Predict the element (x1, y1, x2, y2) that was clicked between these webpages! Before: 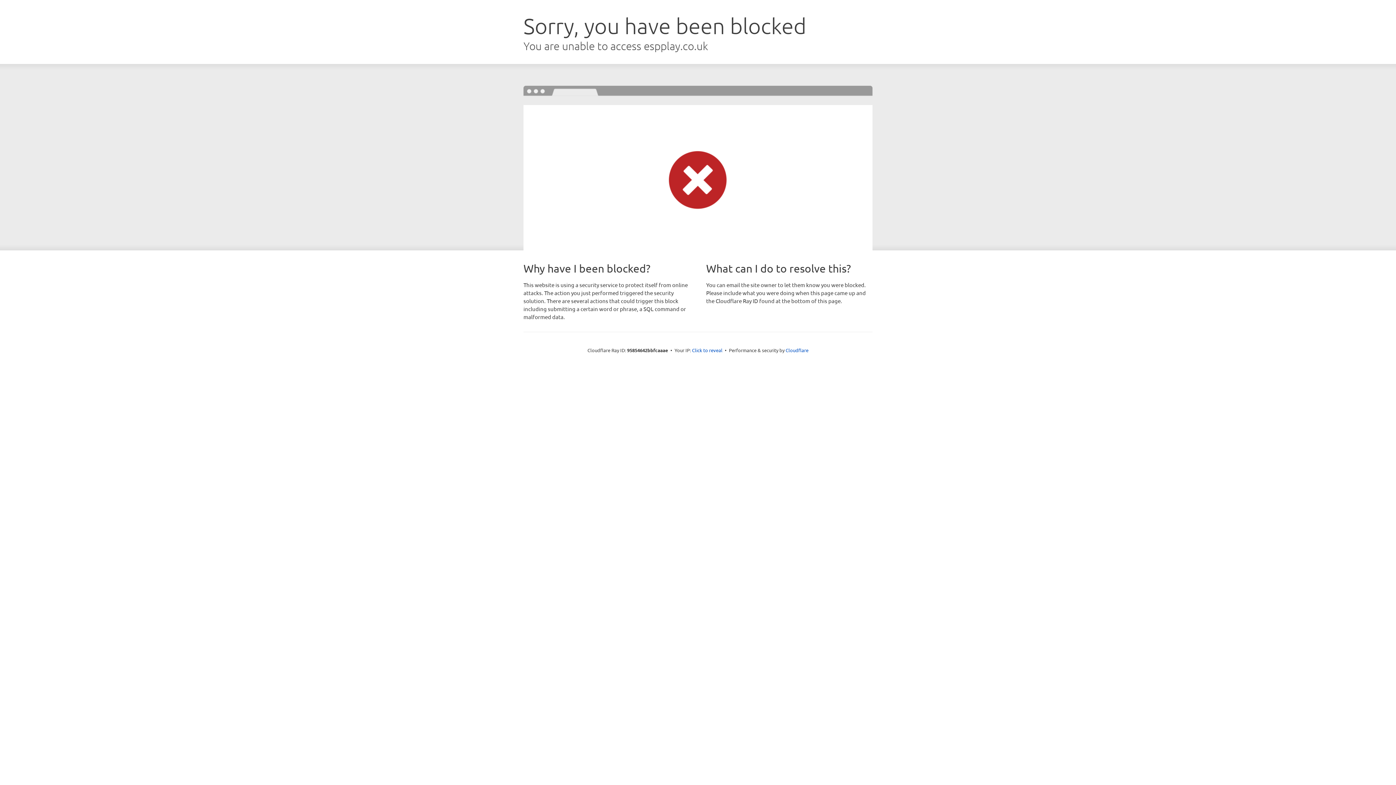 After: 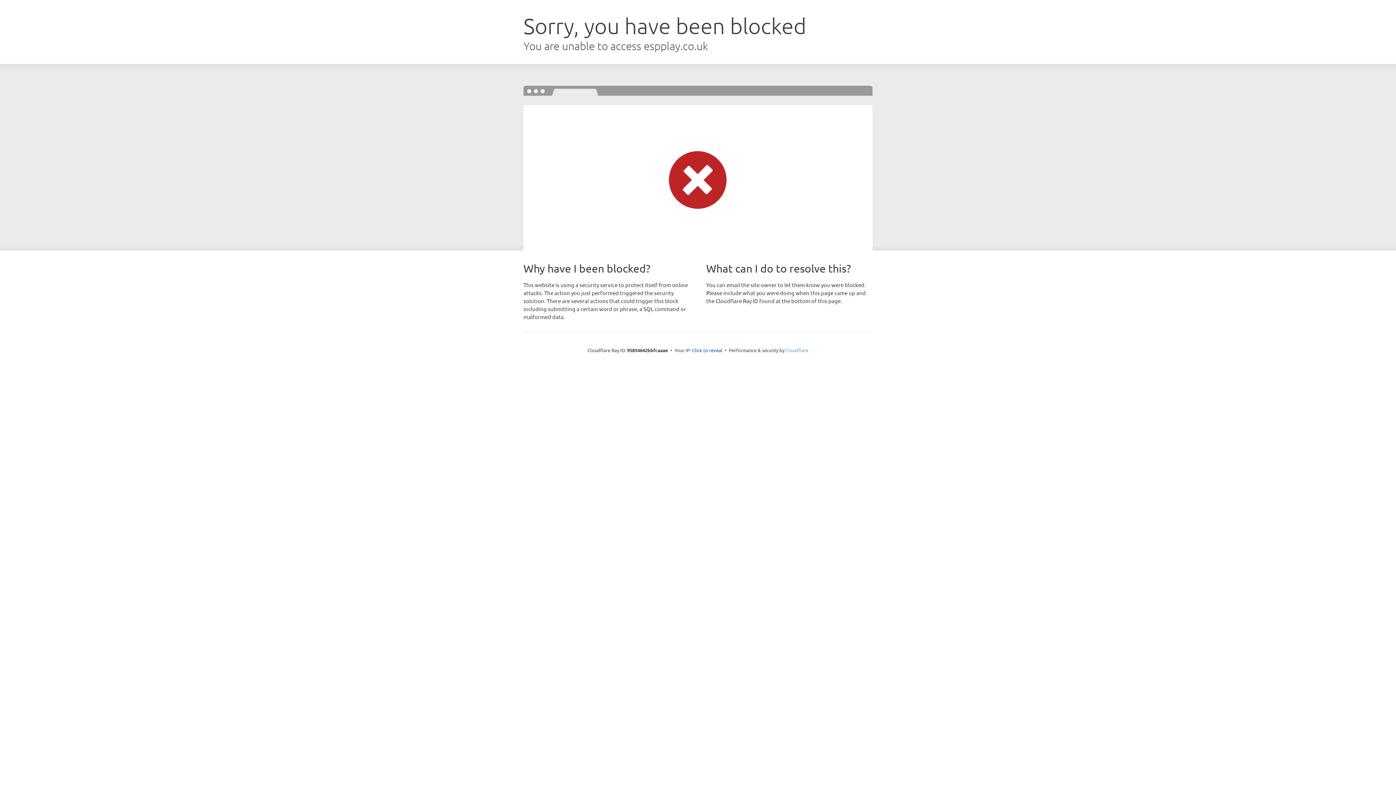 Action: label: Cloudflare bbox: (785, 347, 808, 353)